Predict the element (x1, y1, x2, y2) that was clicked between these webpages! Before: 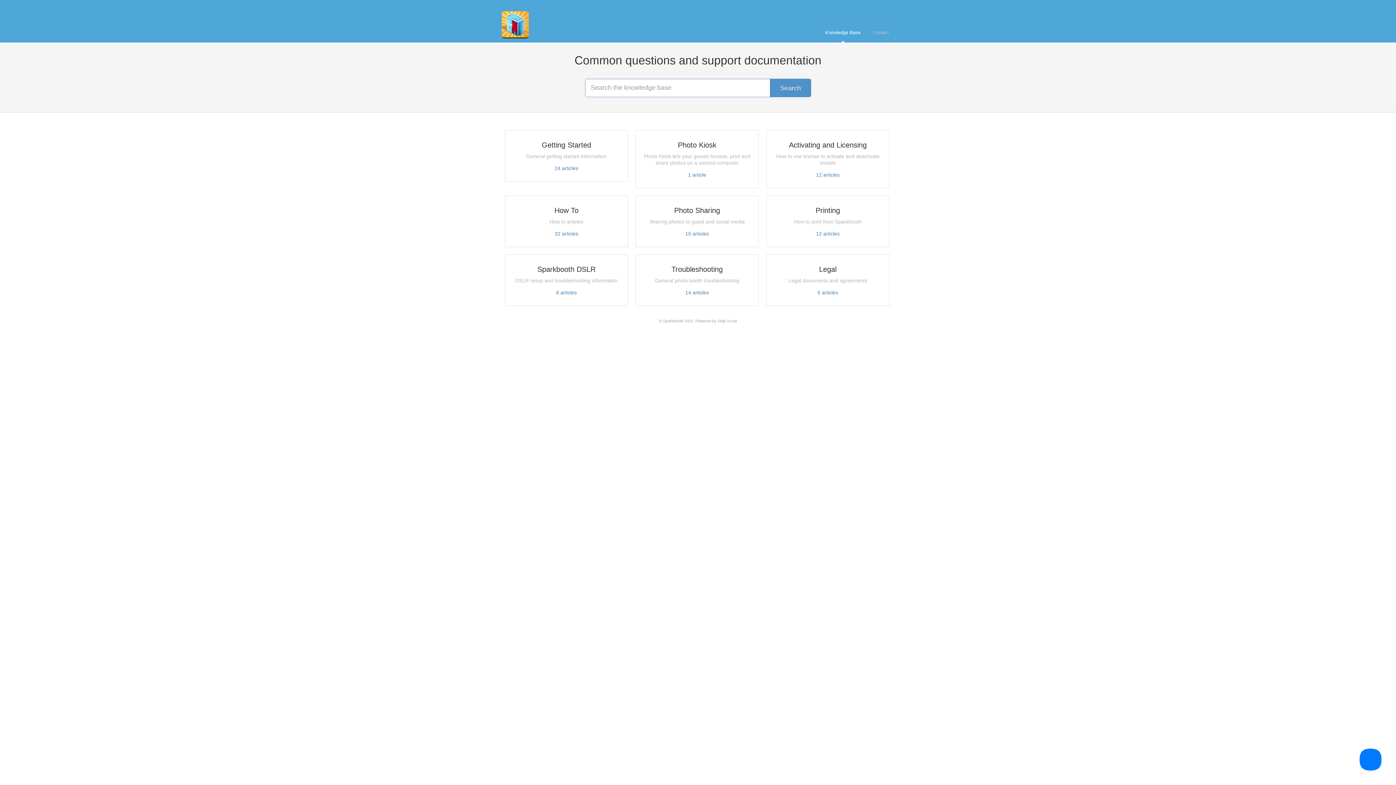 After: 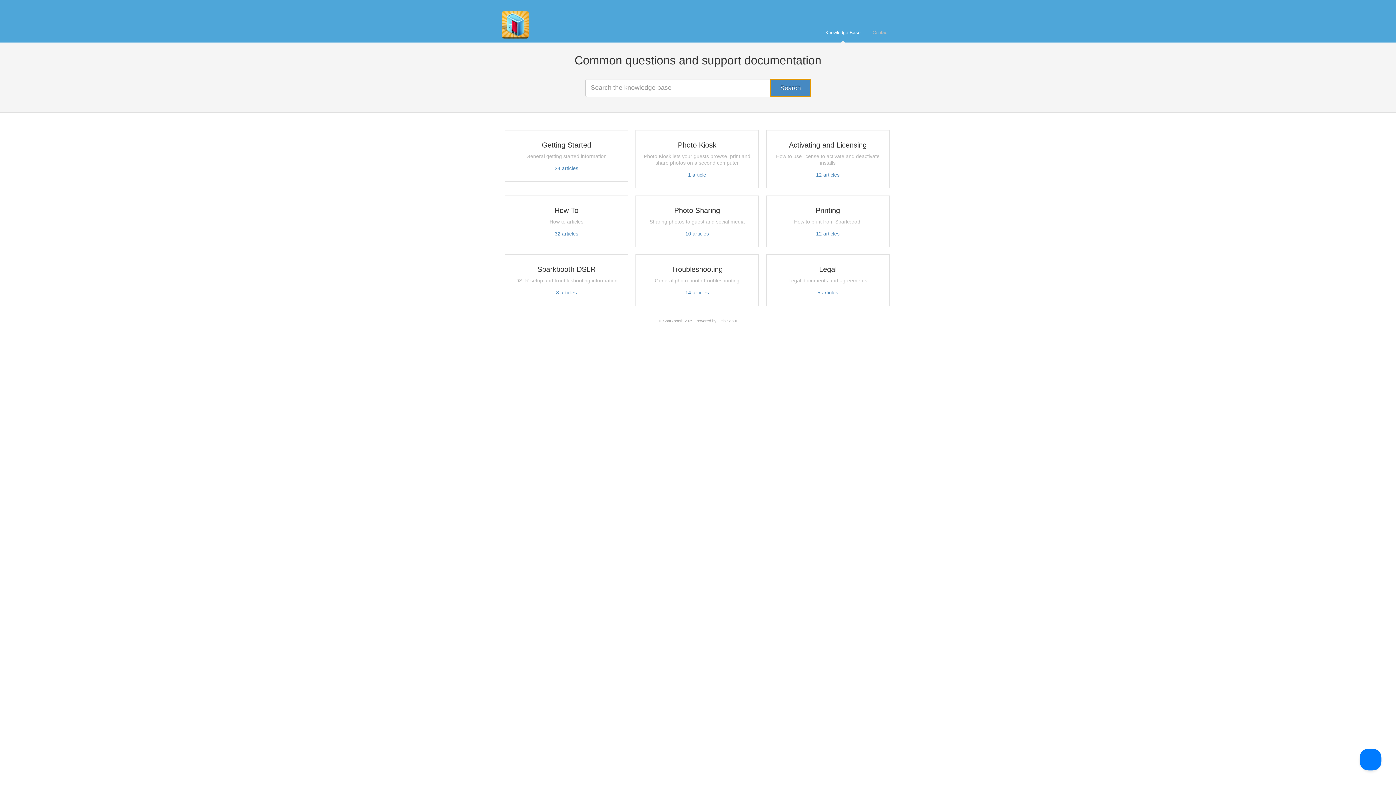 Action: label: Search bbox: (770, 78, 811, 97)